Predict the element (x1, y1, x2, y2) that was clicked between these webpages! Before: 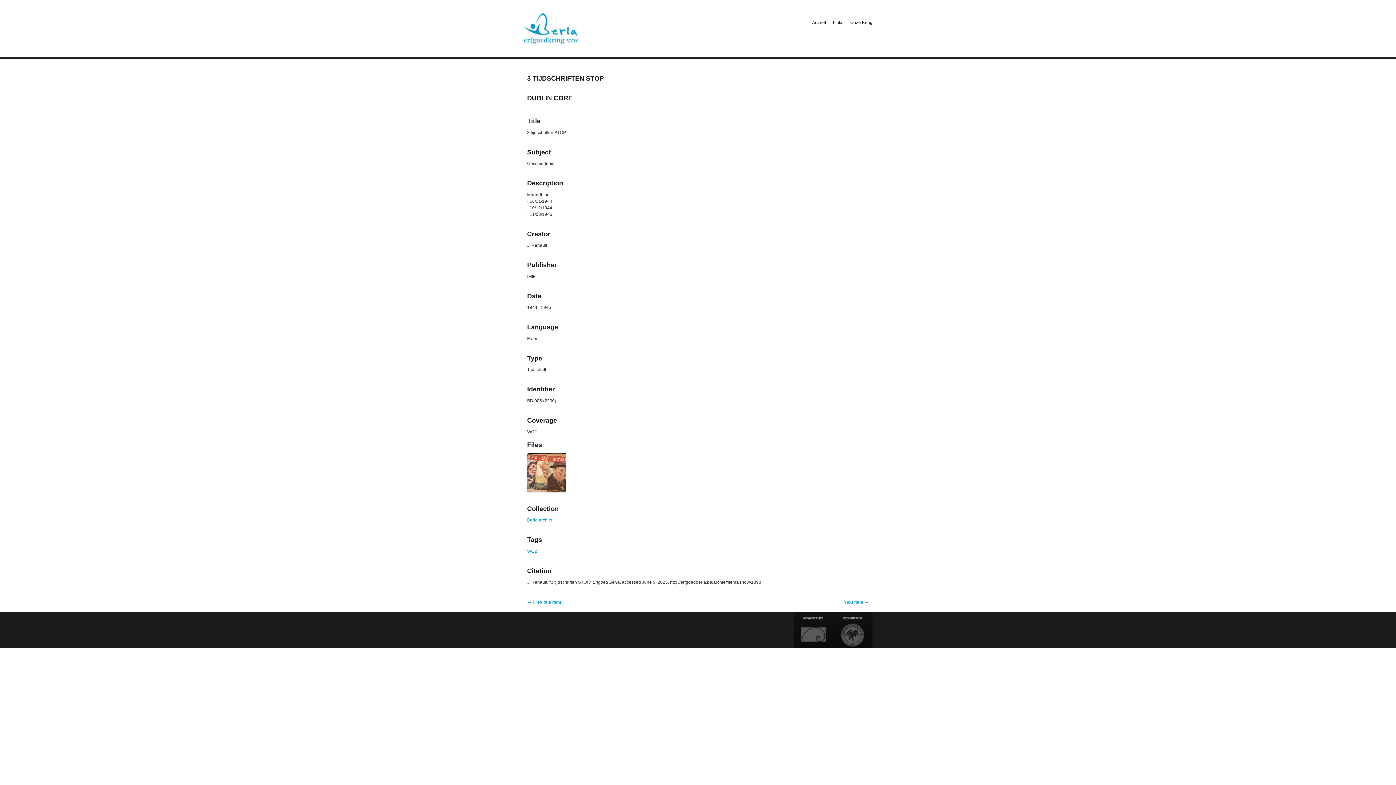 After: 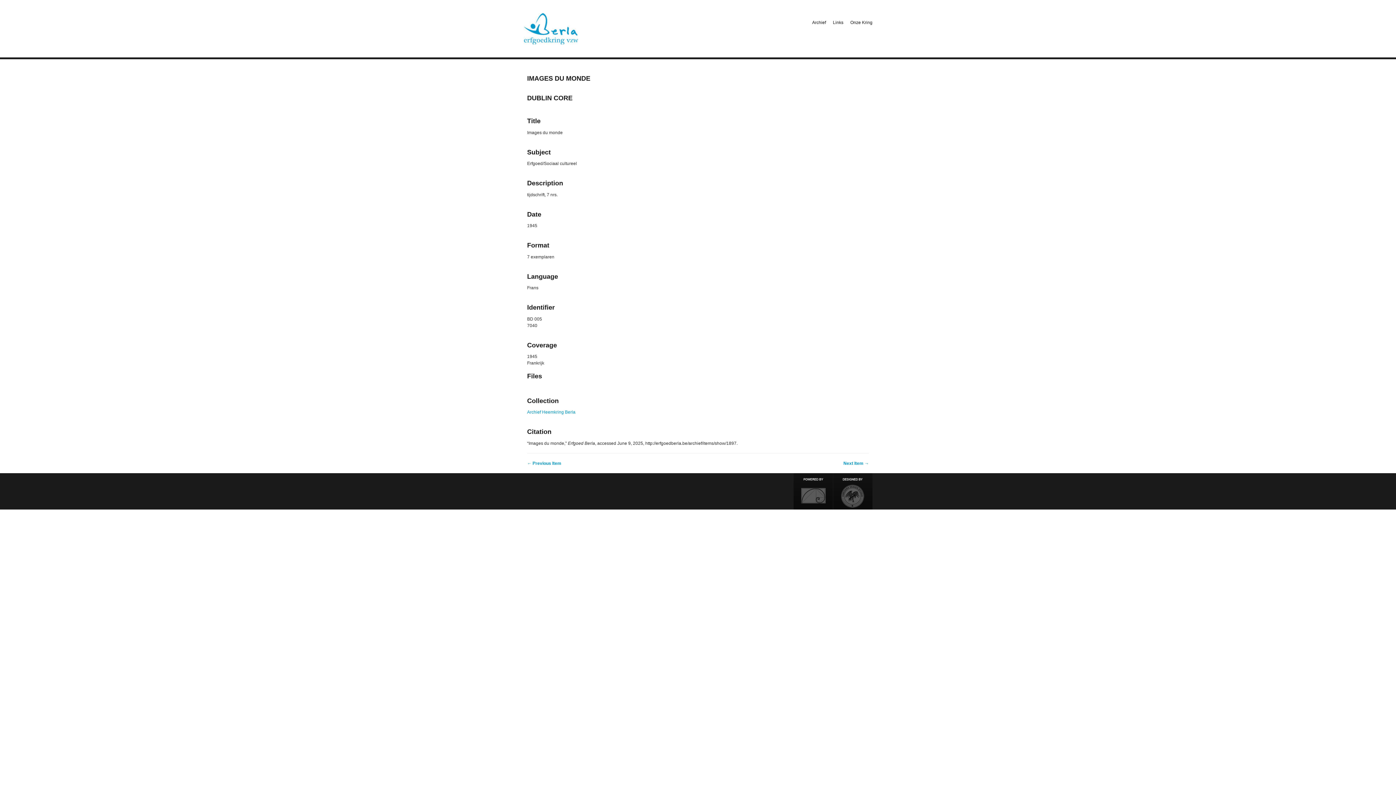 Action: bbox: (527, 599, 561, 605) label: ← Previous Item